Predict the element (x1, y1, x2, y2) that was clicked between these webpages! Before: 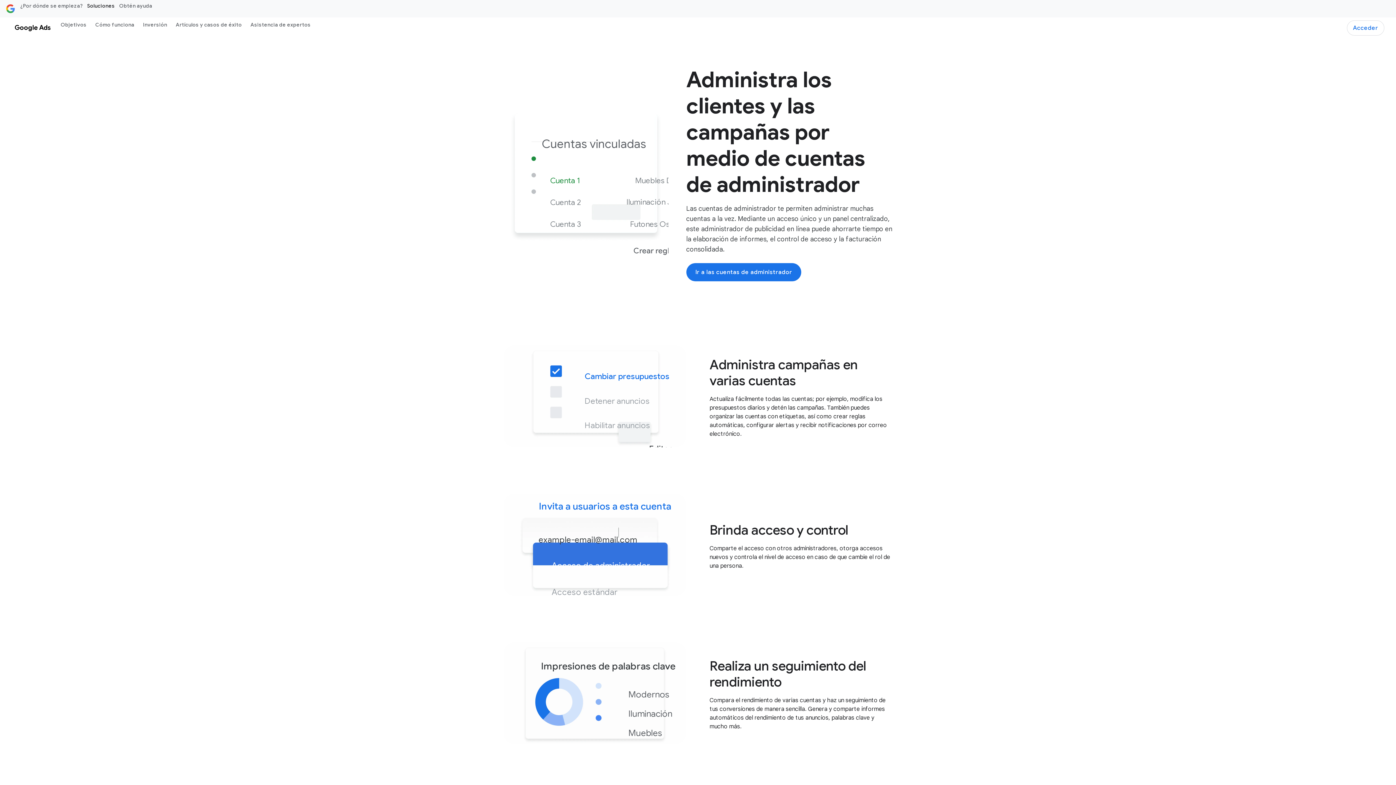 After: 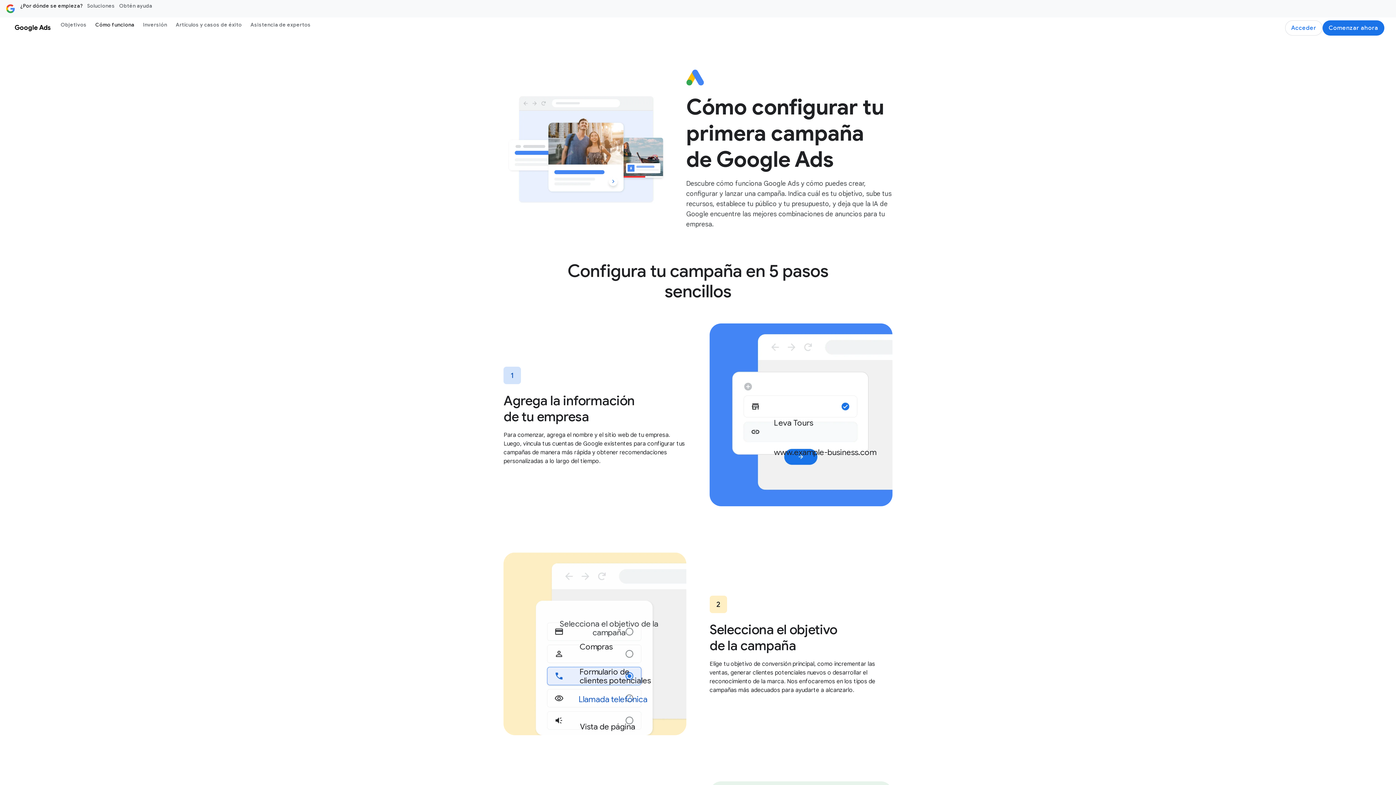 Action: bbox: (91, 18, 138, 30) label: Cómo funciona